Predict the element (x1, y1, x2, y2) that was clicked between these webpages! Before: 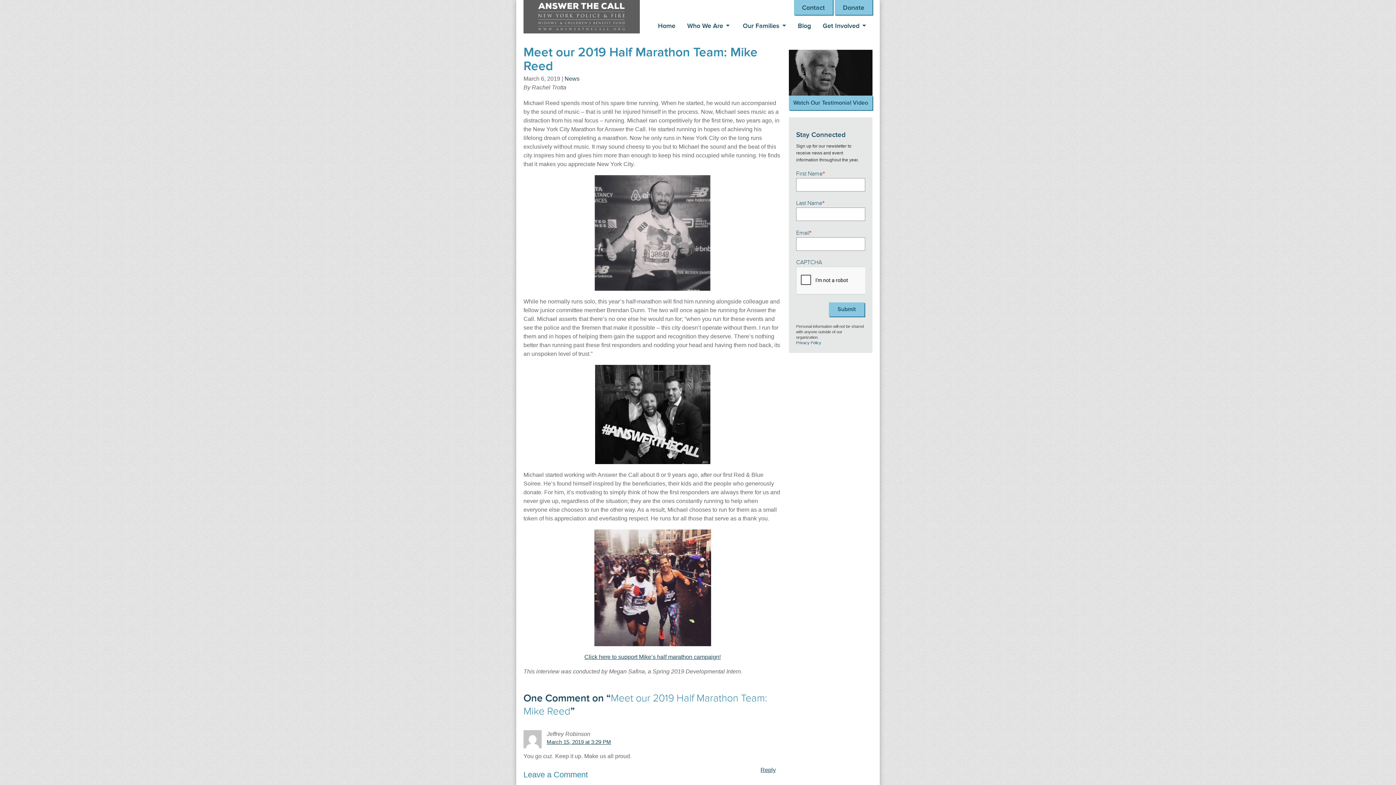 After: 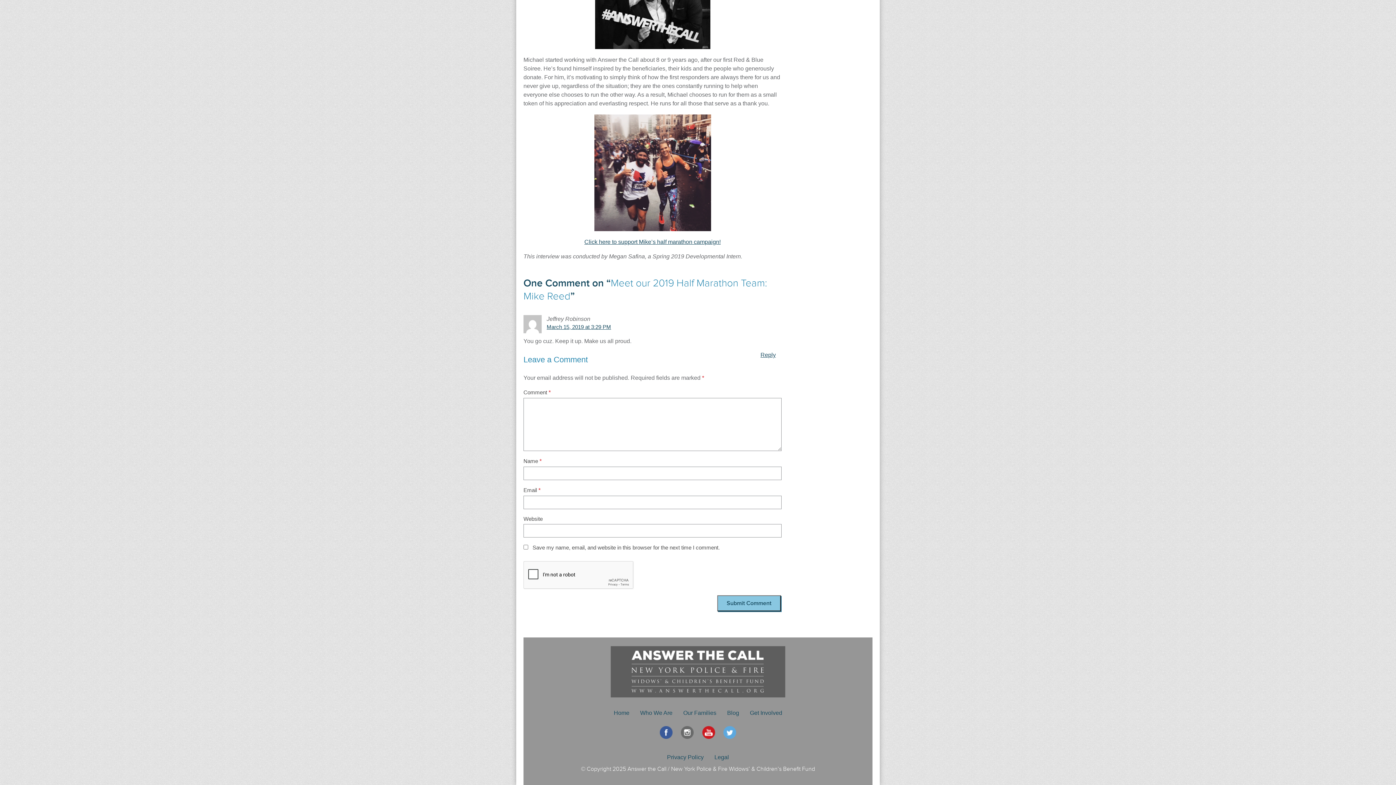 Action: label: March 15, 2019 at 3:29 PM bbox: (523, 738, 781, 746)